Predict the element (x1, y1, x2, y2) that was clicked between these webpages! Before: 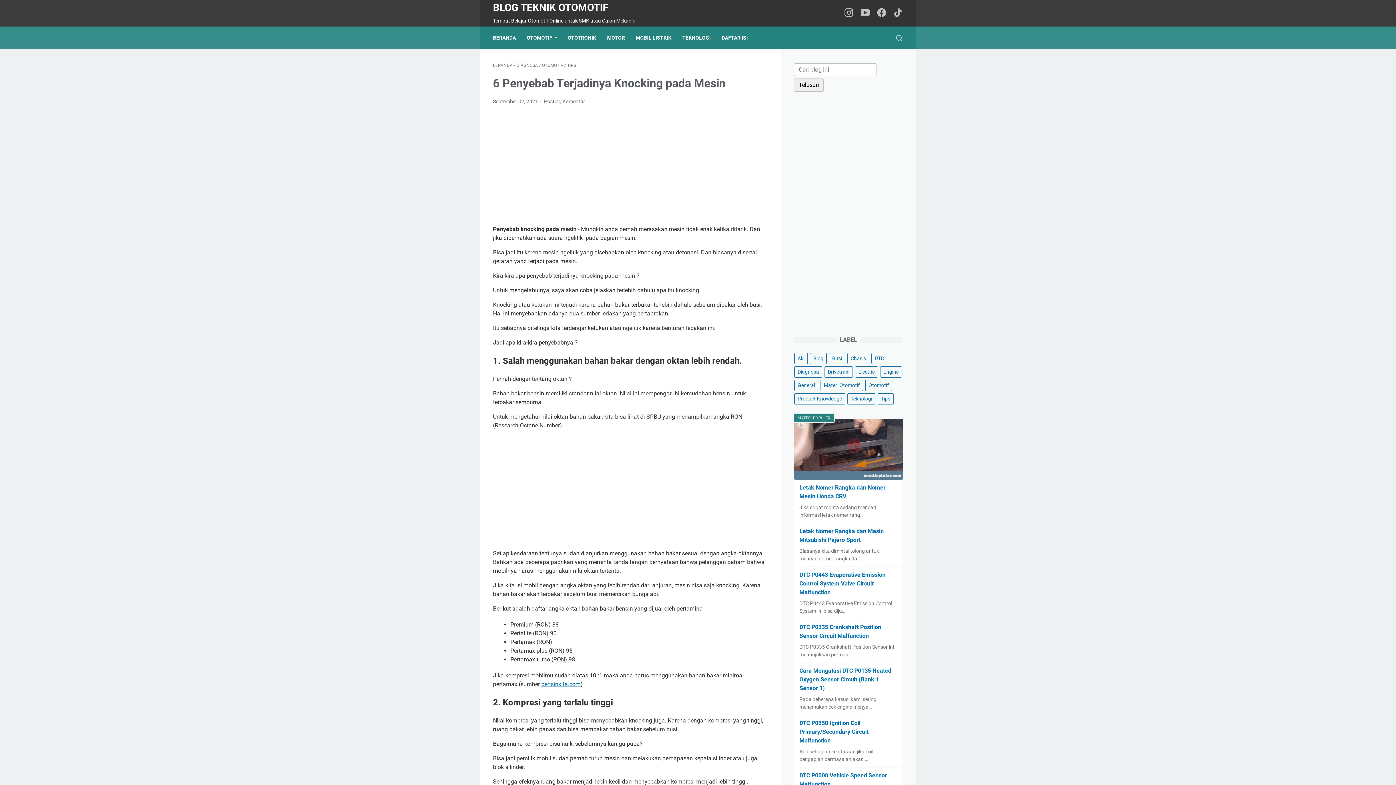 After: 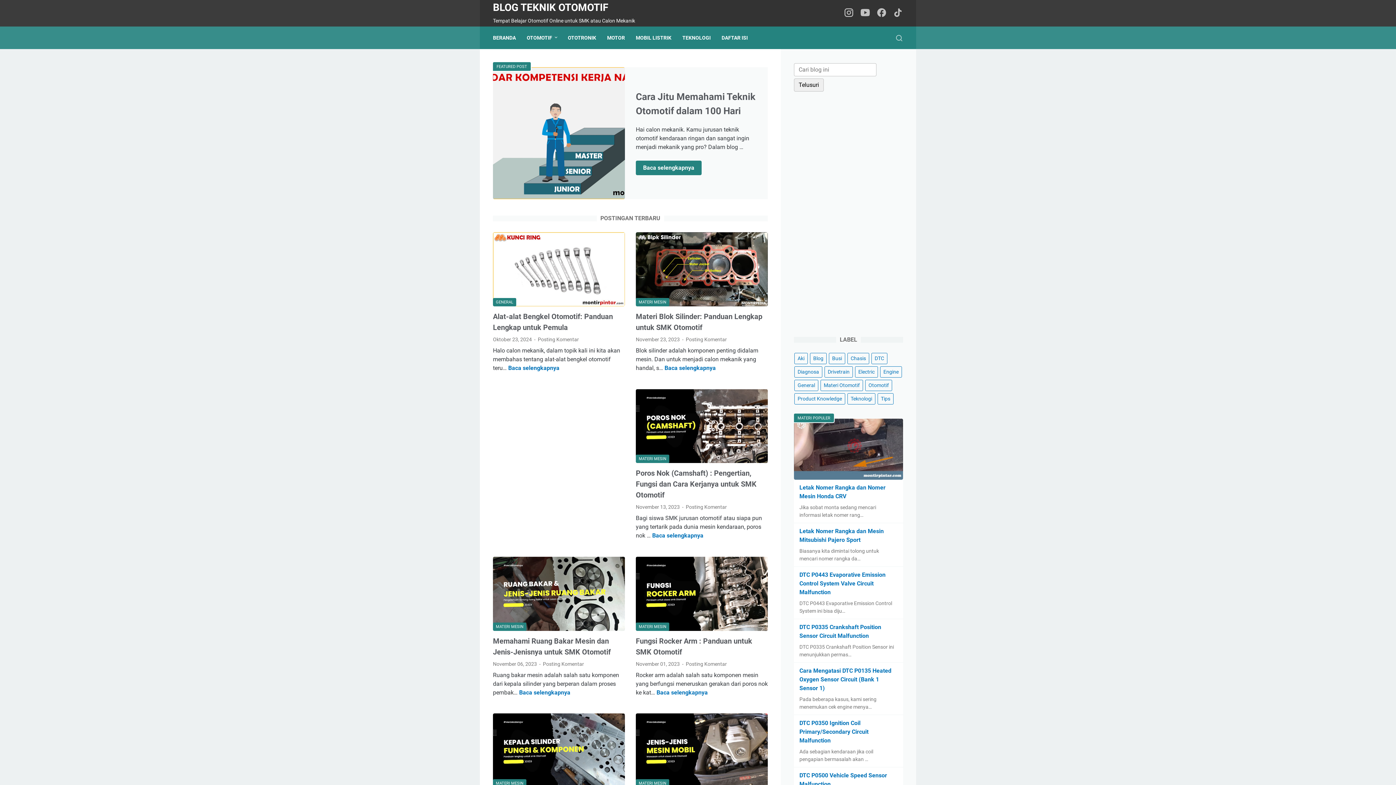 Action: label: BERANDA bbox: (493, 30, 516, 45)